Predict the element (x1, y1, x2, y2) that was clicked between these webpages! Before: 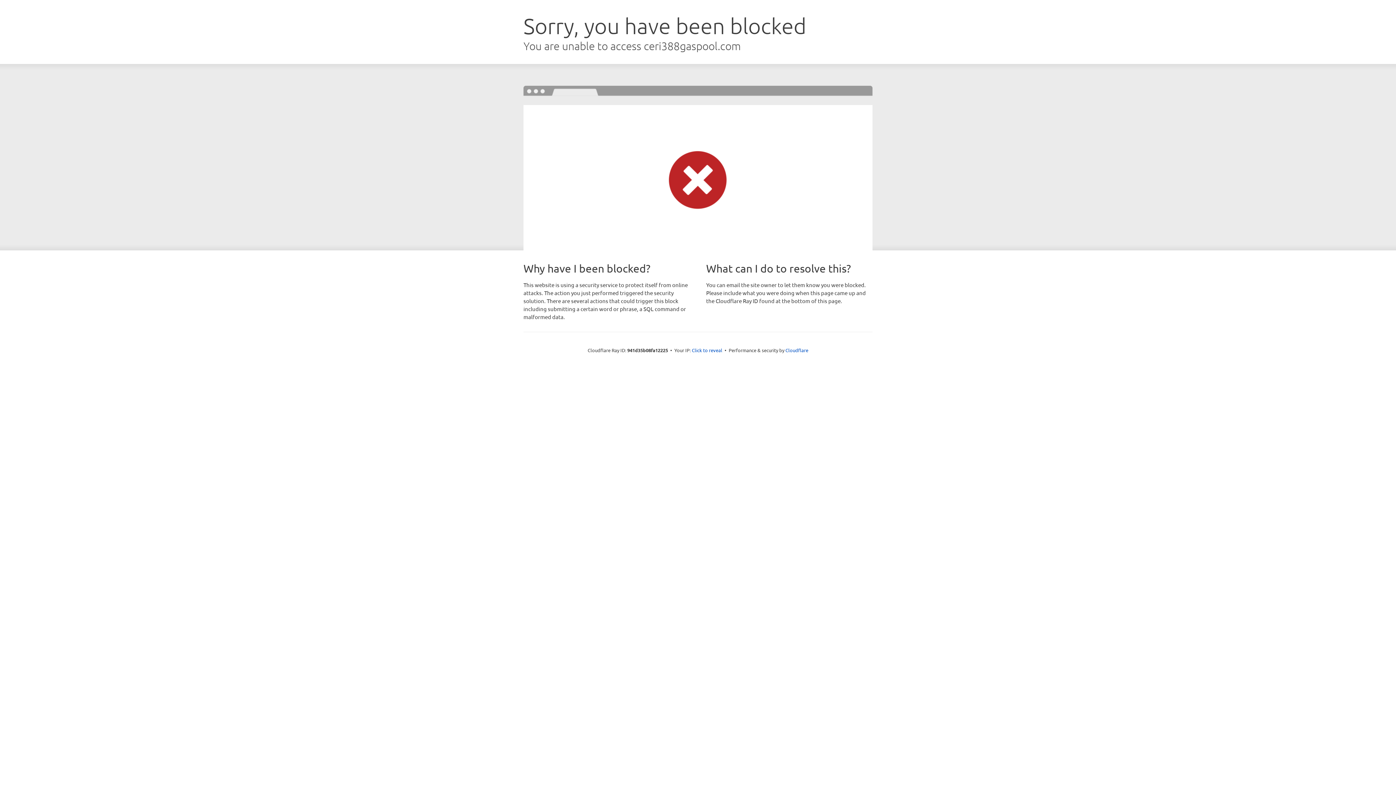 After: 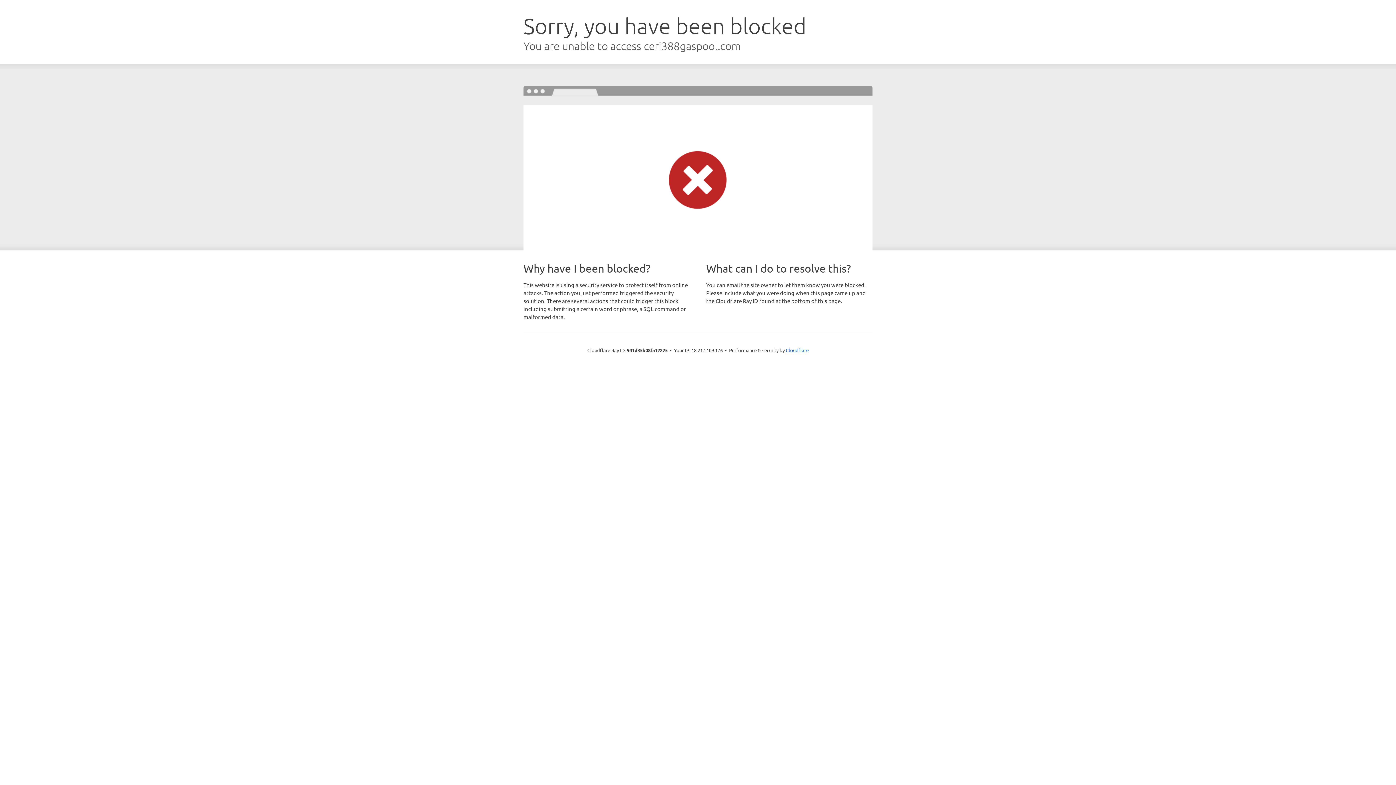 Action: bbox: (692, 346, 722, 353) label: Click to reveal